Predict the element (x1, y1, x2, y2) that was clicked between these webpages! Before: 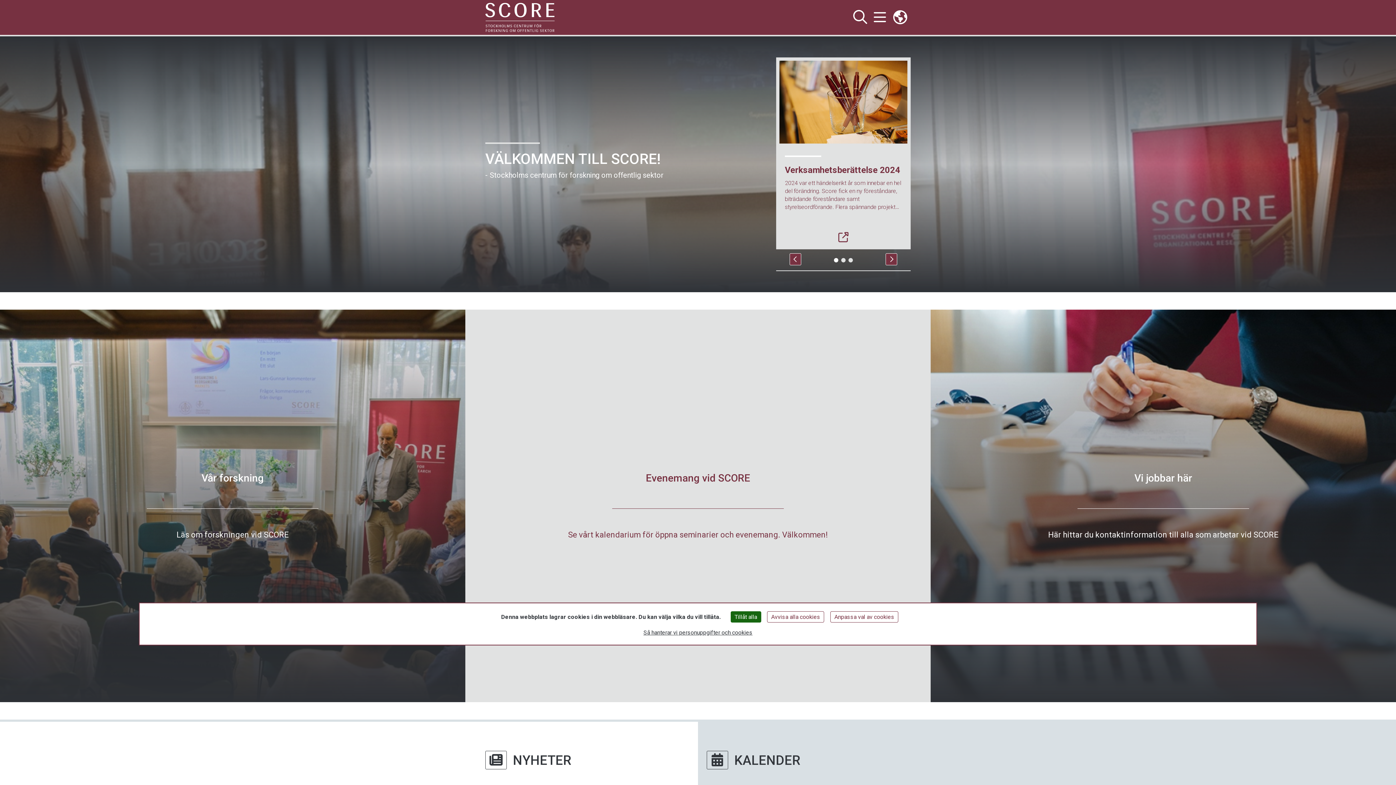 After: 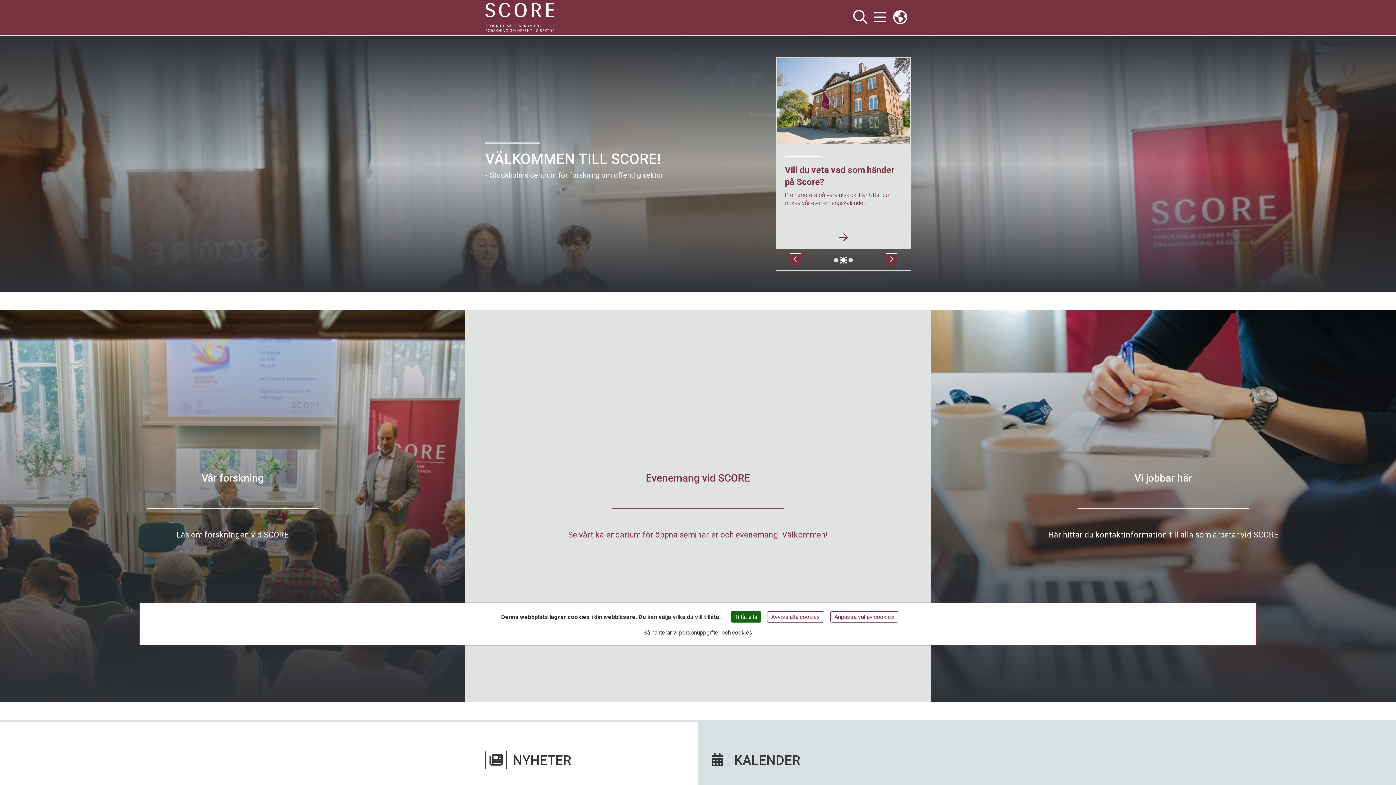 Action: bbox: (841, 258, 845, 262) label: 2 of 3